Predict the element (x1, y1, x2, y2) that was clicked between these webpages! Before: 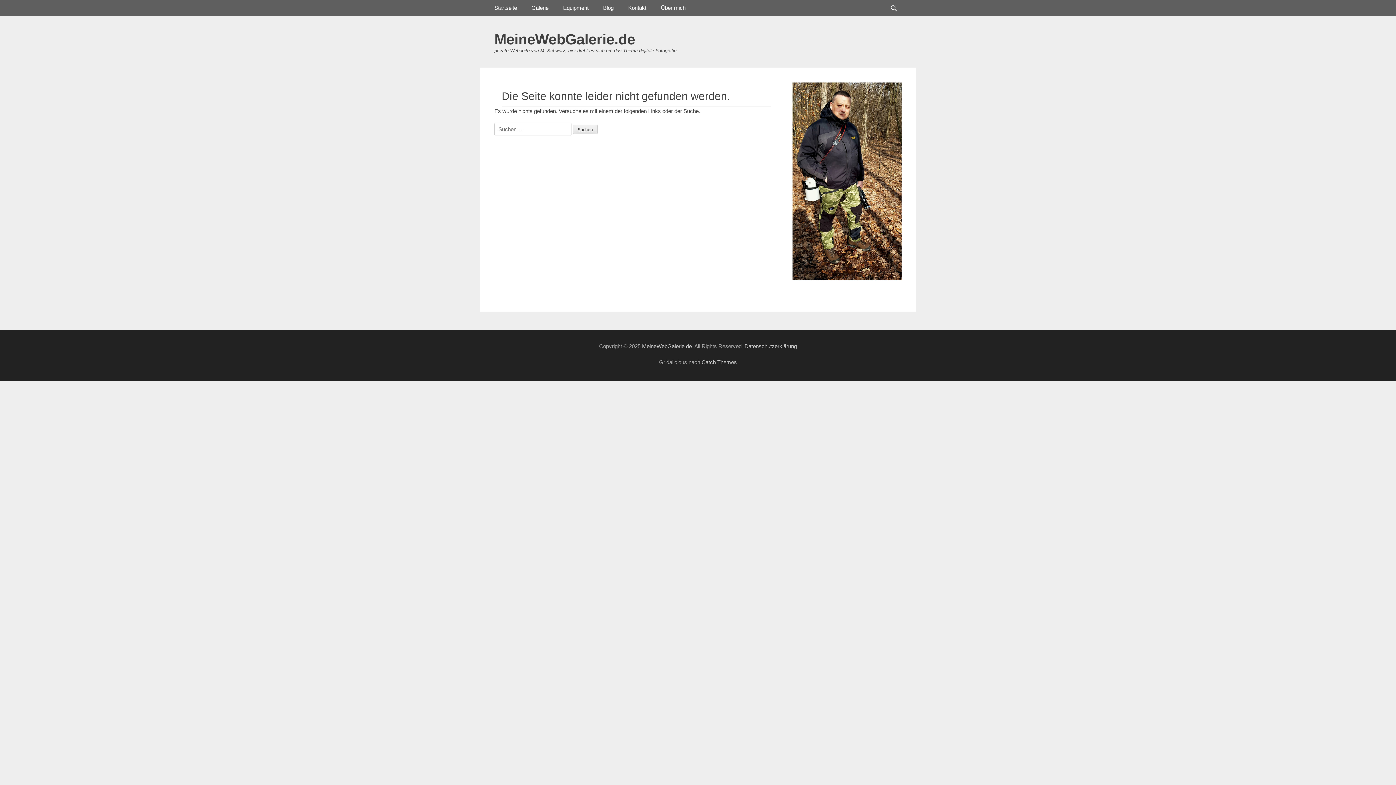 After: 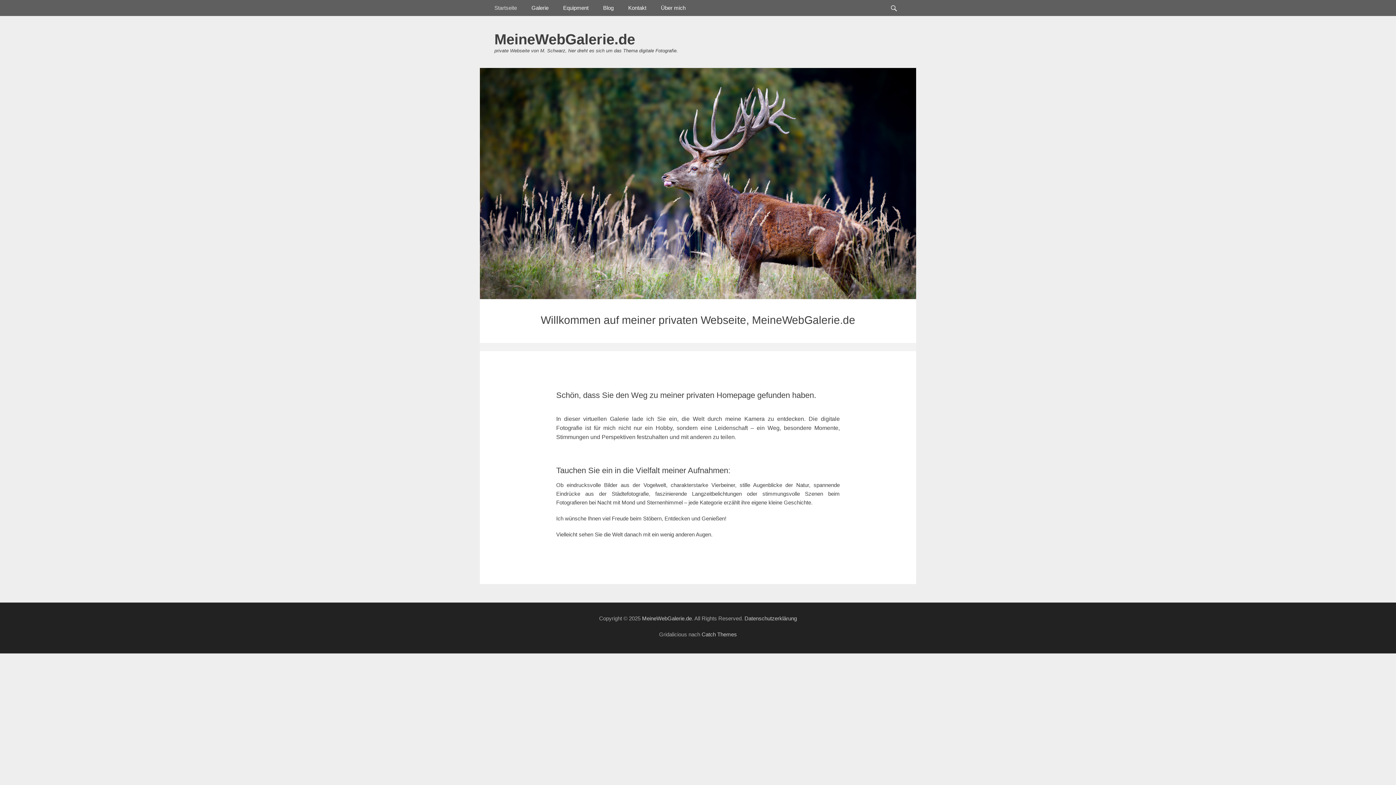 Action: label: MeineWebGalerie.de bbox: (494, 31, 635, 47)